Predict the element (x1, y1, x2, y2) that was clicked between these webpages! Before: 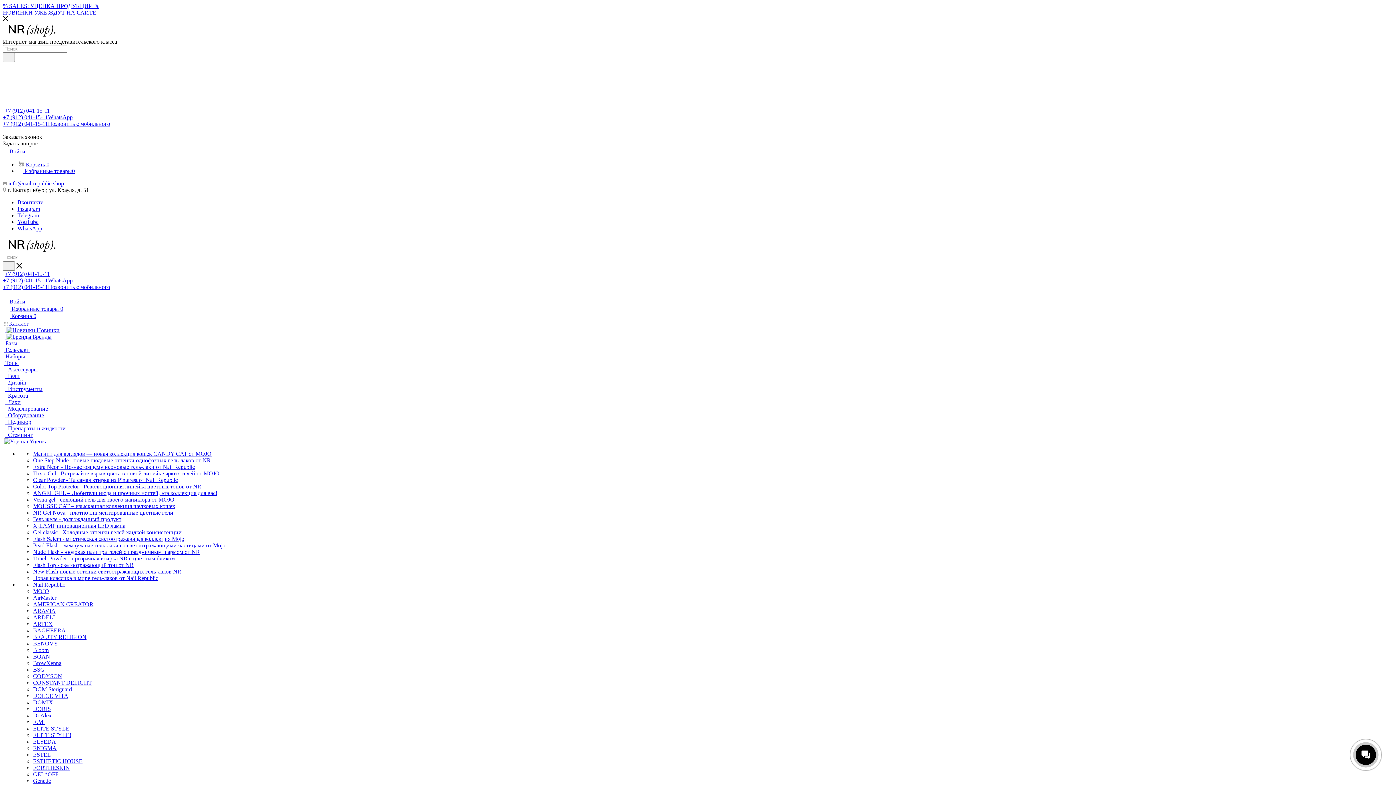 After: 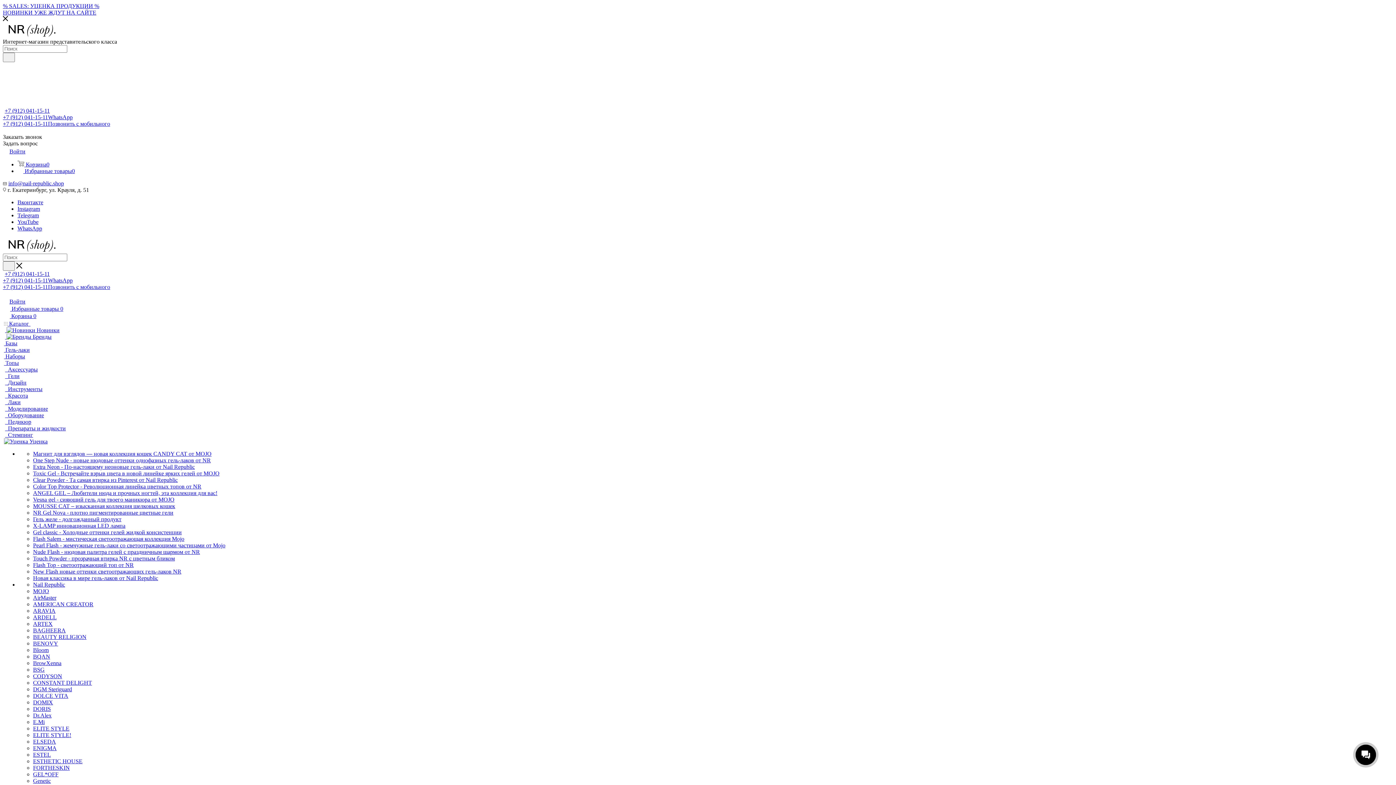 Action: label: GEL*OFF bbox: (33, 771, 58, 777)